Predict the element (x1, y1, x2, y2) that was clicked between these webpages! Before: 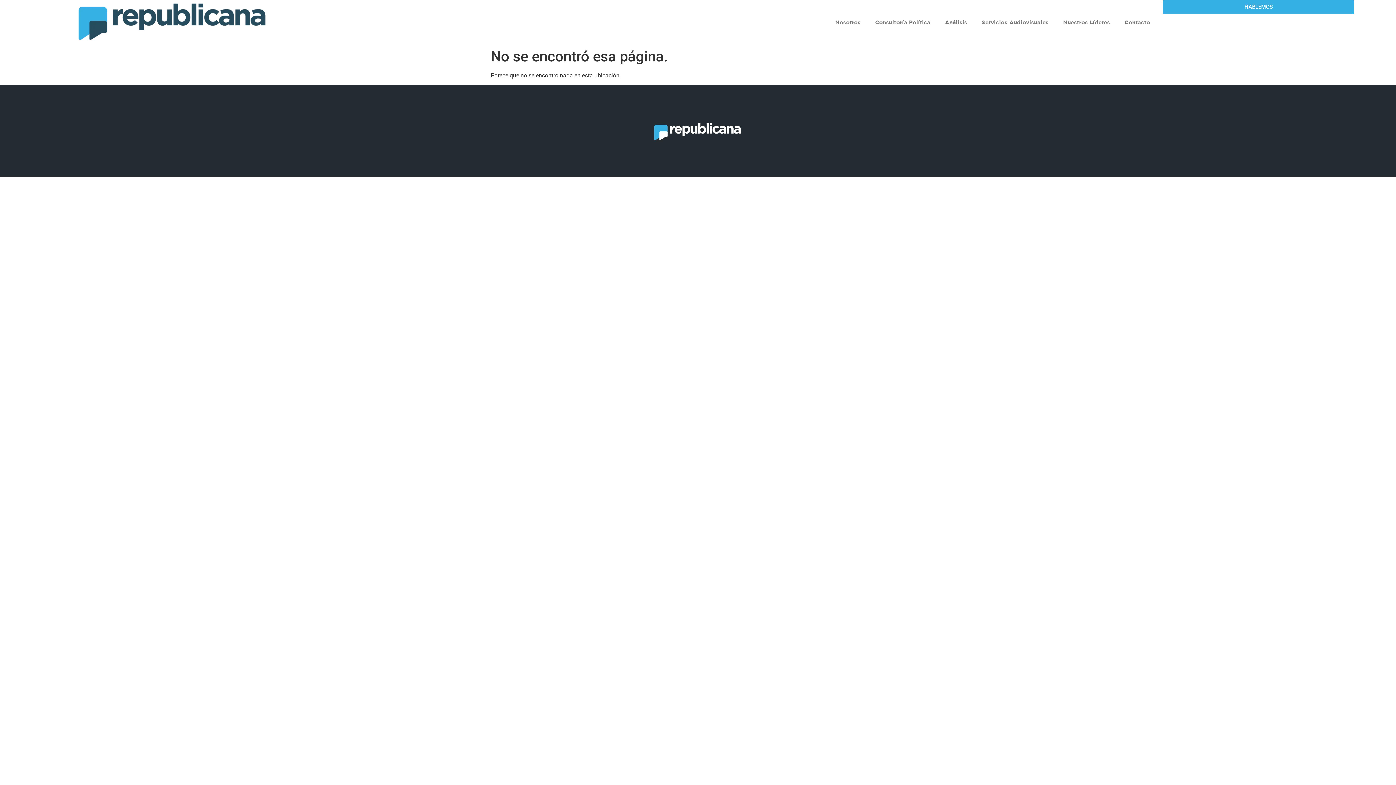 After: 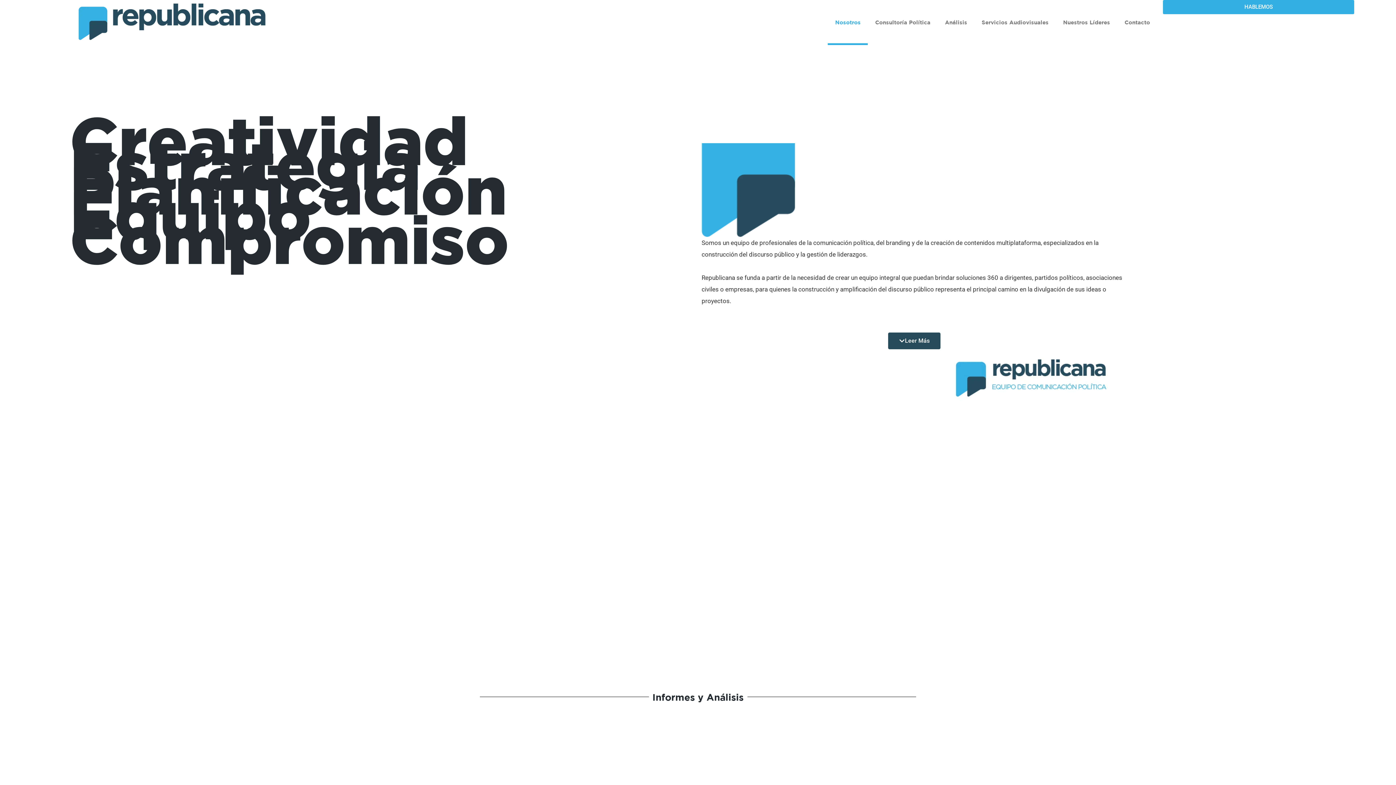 Action: bbox: (828, 0, 868, 45) label: Nosotros